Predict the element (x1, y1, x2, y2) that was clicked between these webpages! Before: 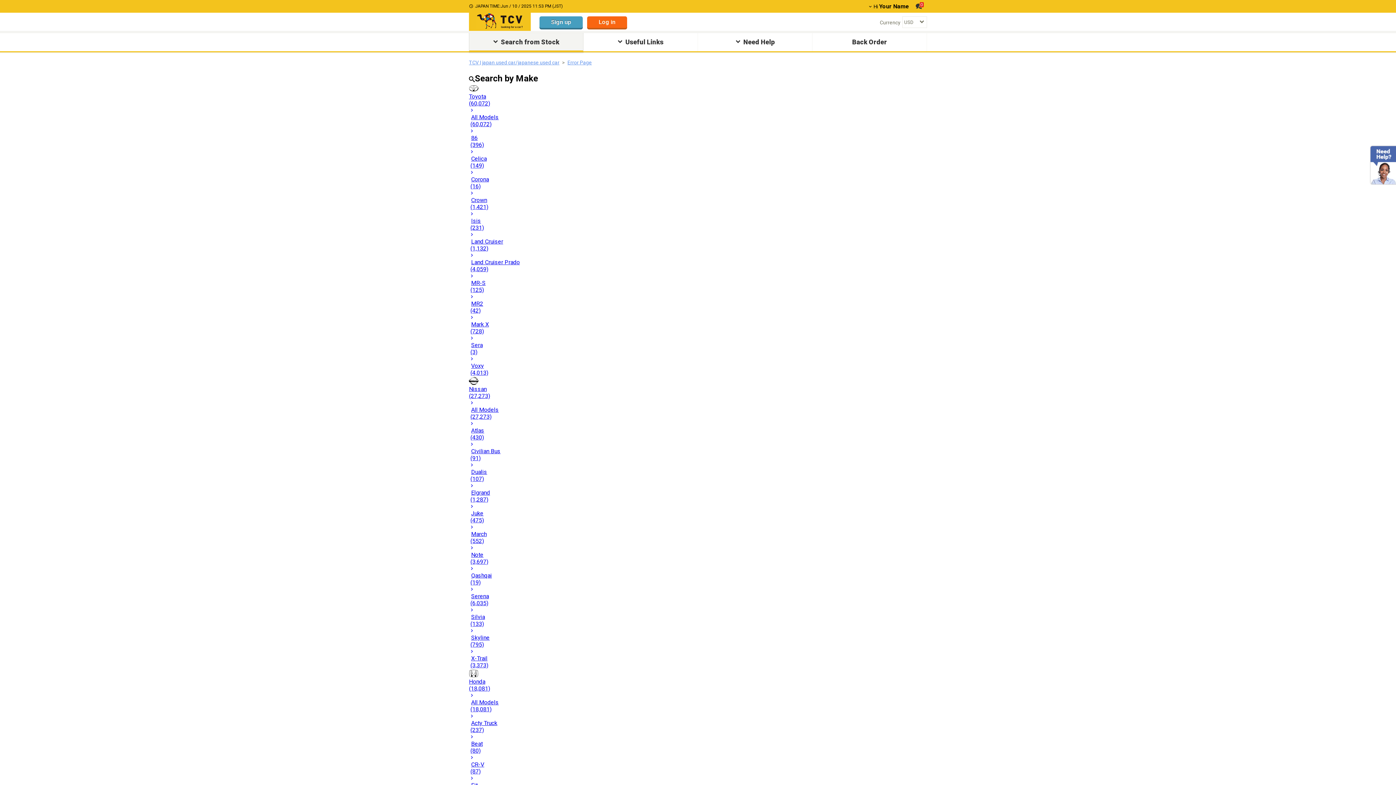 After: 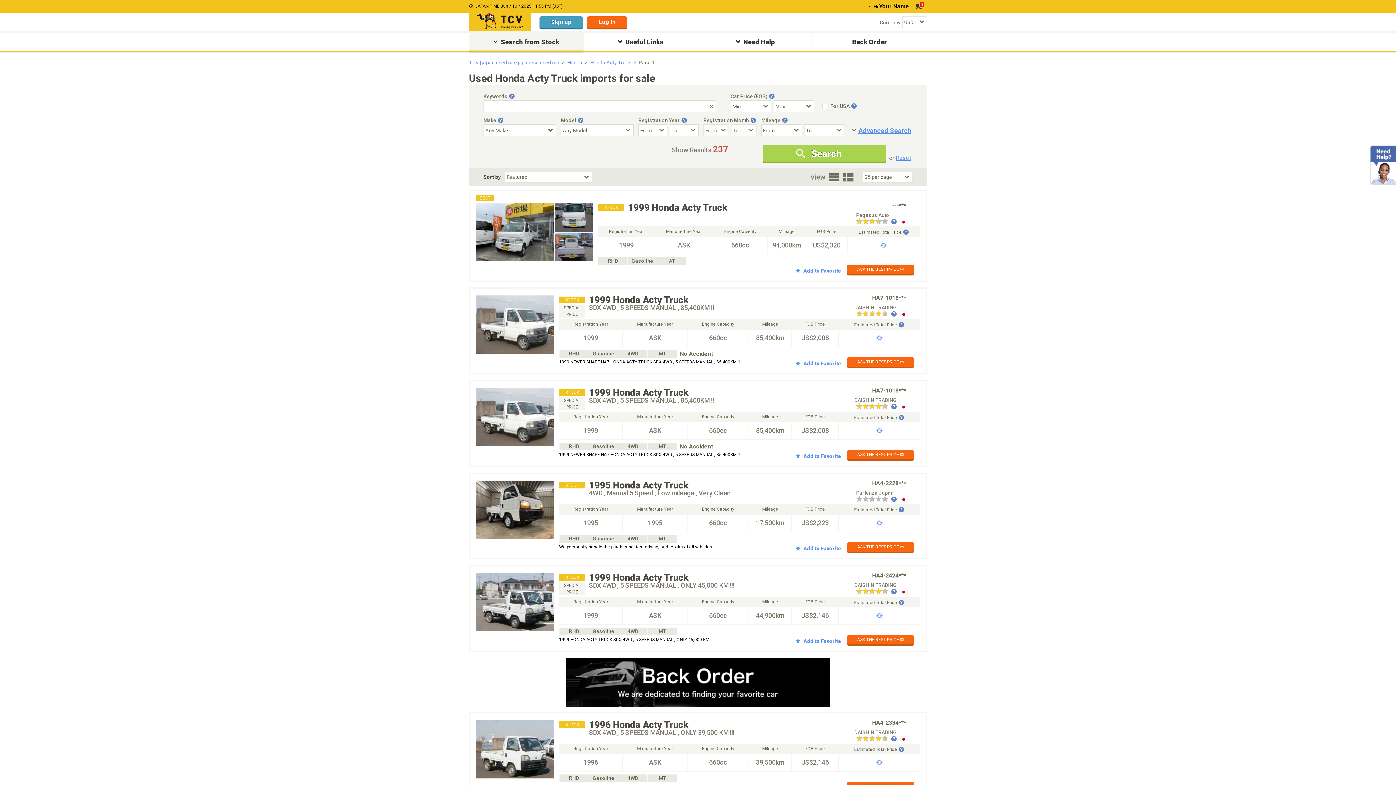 Action: bbox: (469, 713, 927, 733) label: Acty Truck
(237)